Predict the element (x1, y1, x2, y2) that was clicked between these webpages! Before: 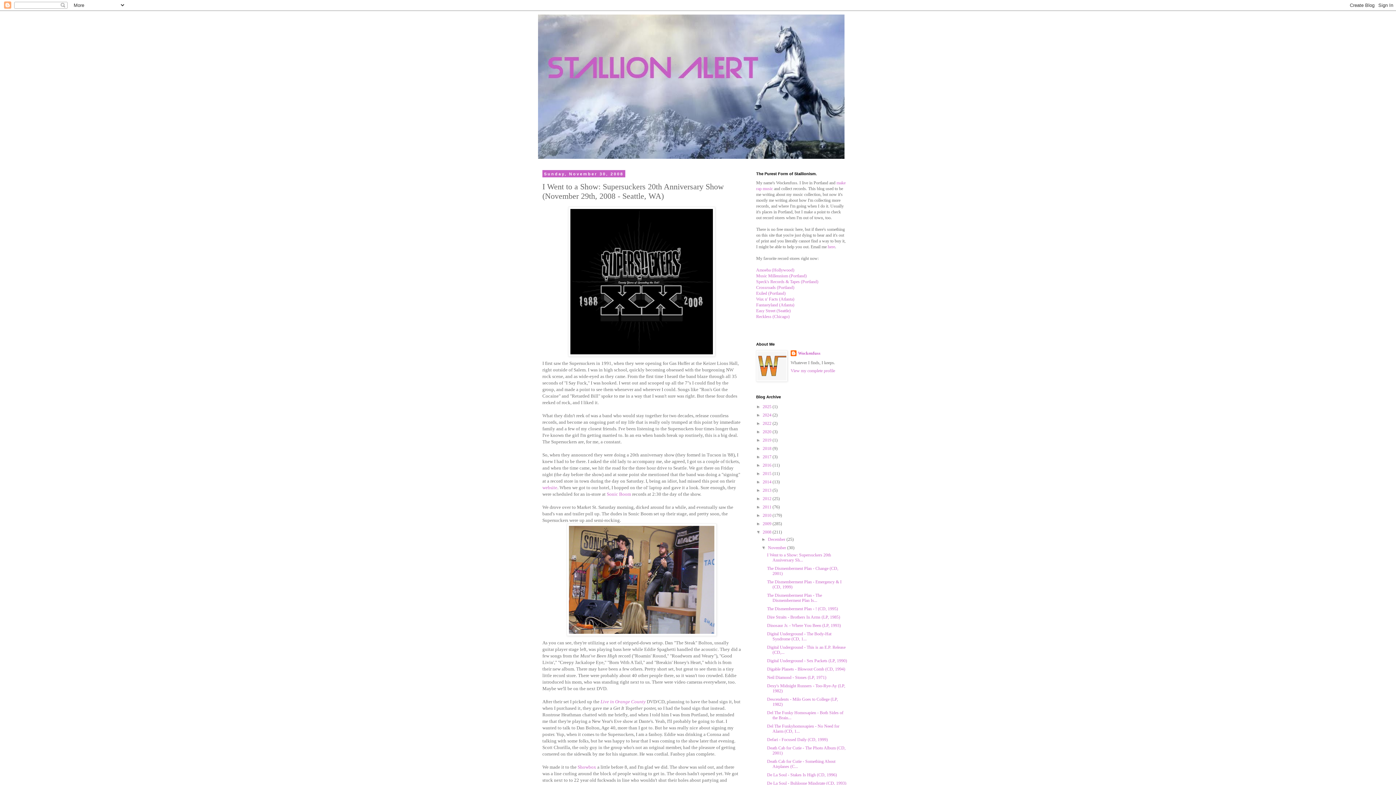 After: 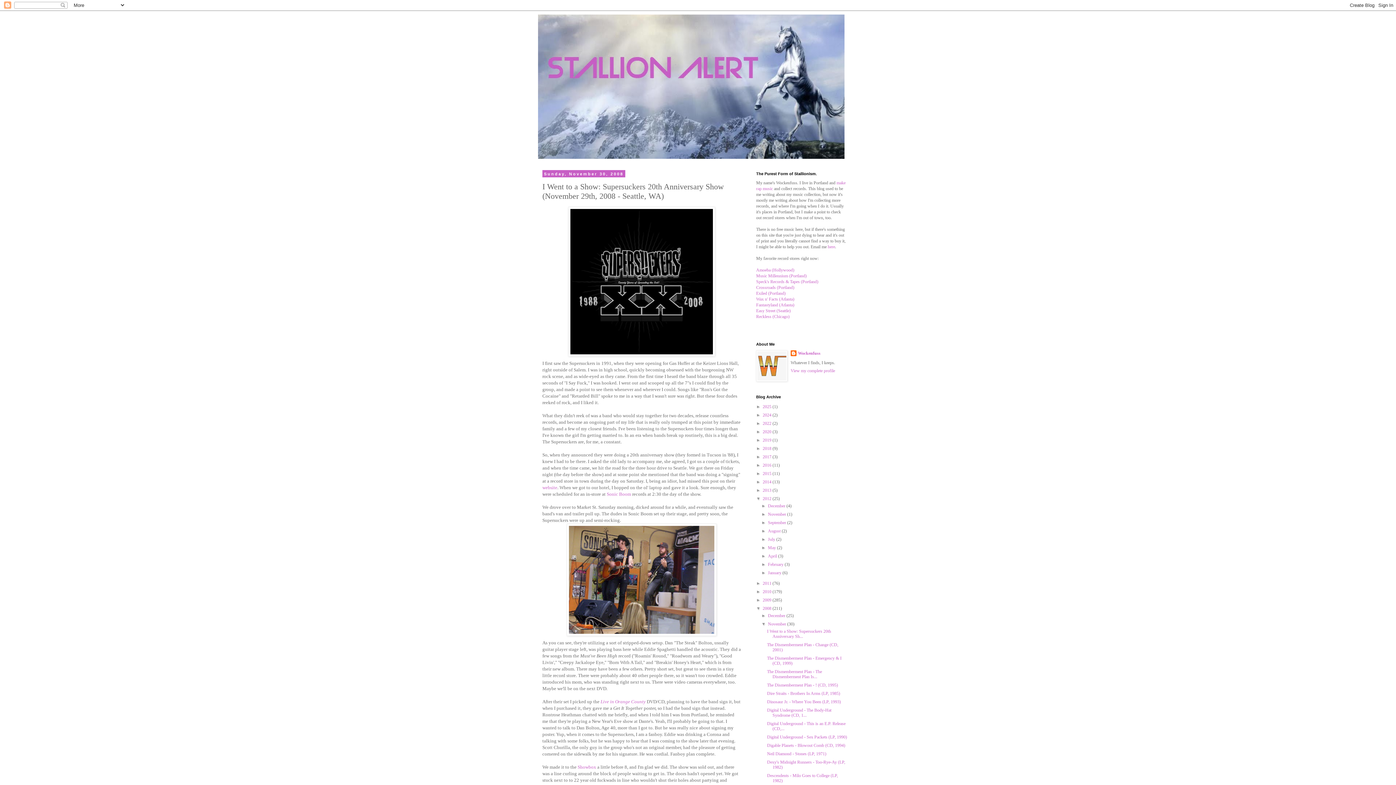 Action: label: ►   bbox: (756, 496, 762, 501)